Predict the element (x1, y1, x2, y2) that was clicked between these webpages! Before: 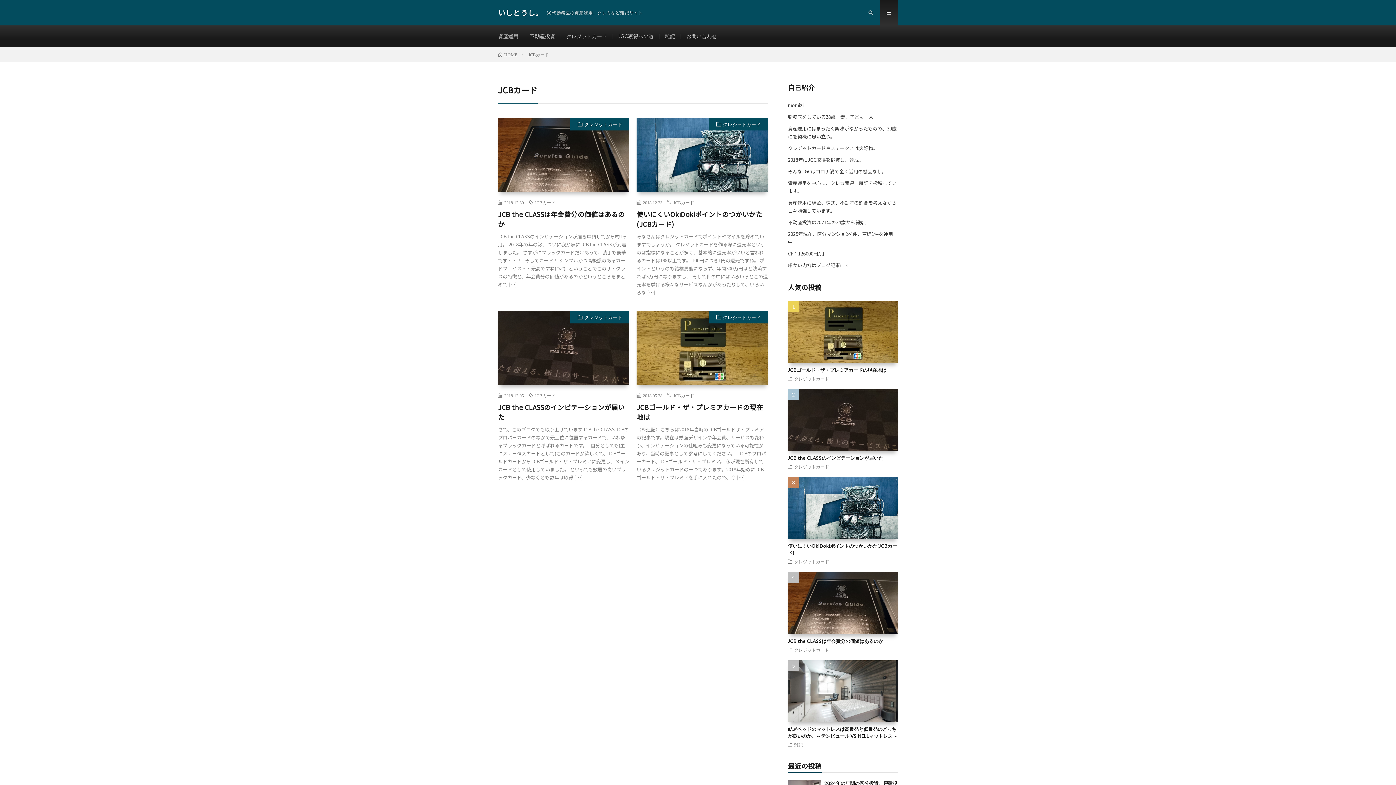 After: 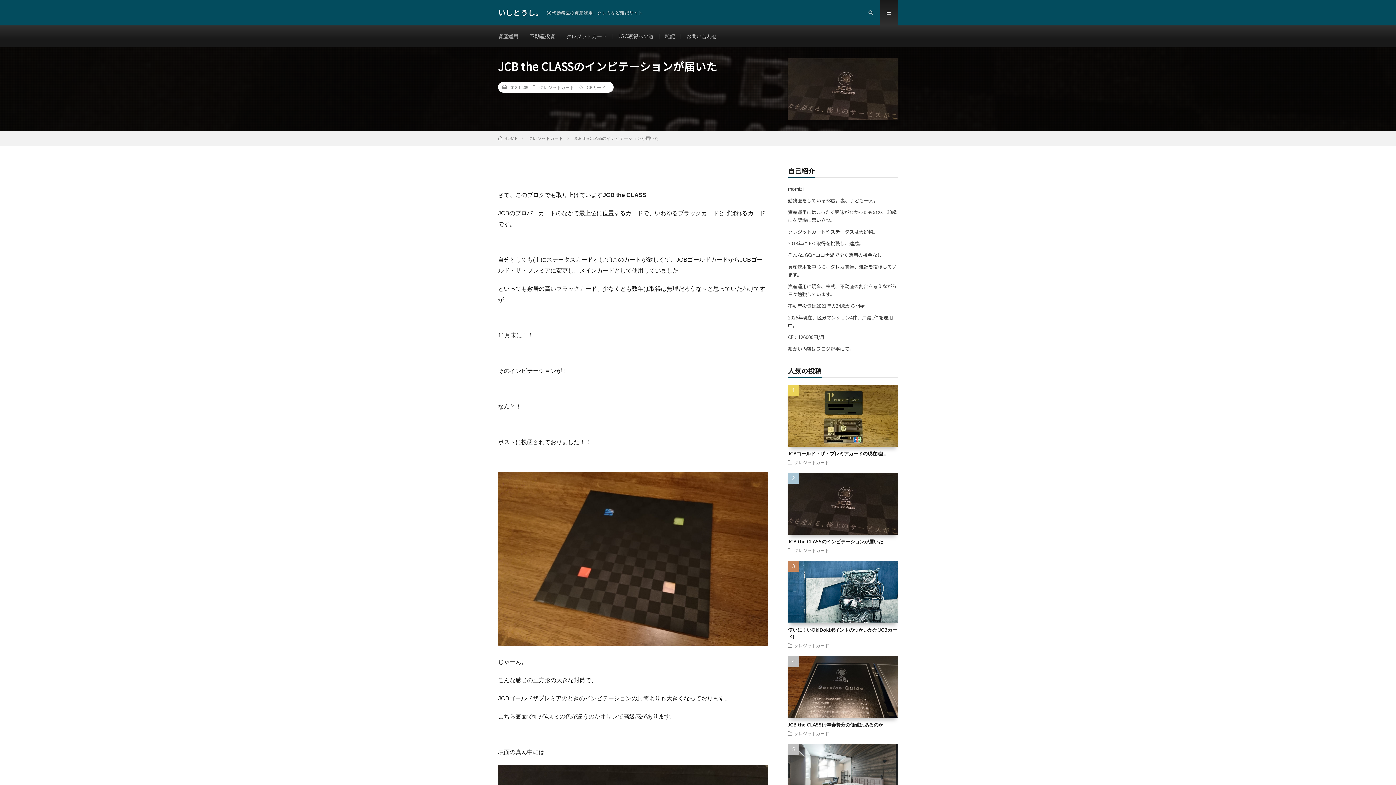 Action: bbox: (498, 402, 629, 422) label: JCB the CLASSのインビテーションが届いた